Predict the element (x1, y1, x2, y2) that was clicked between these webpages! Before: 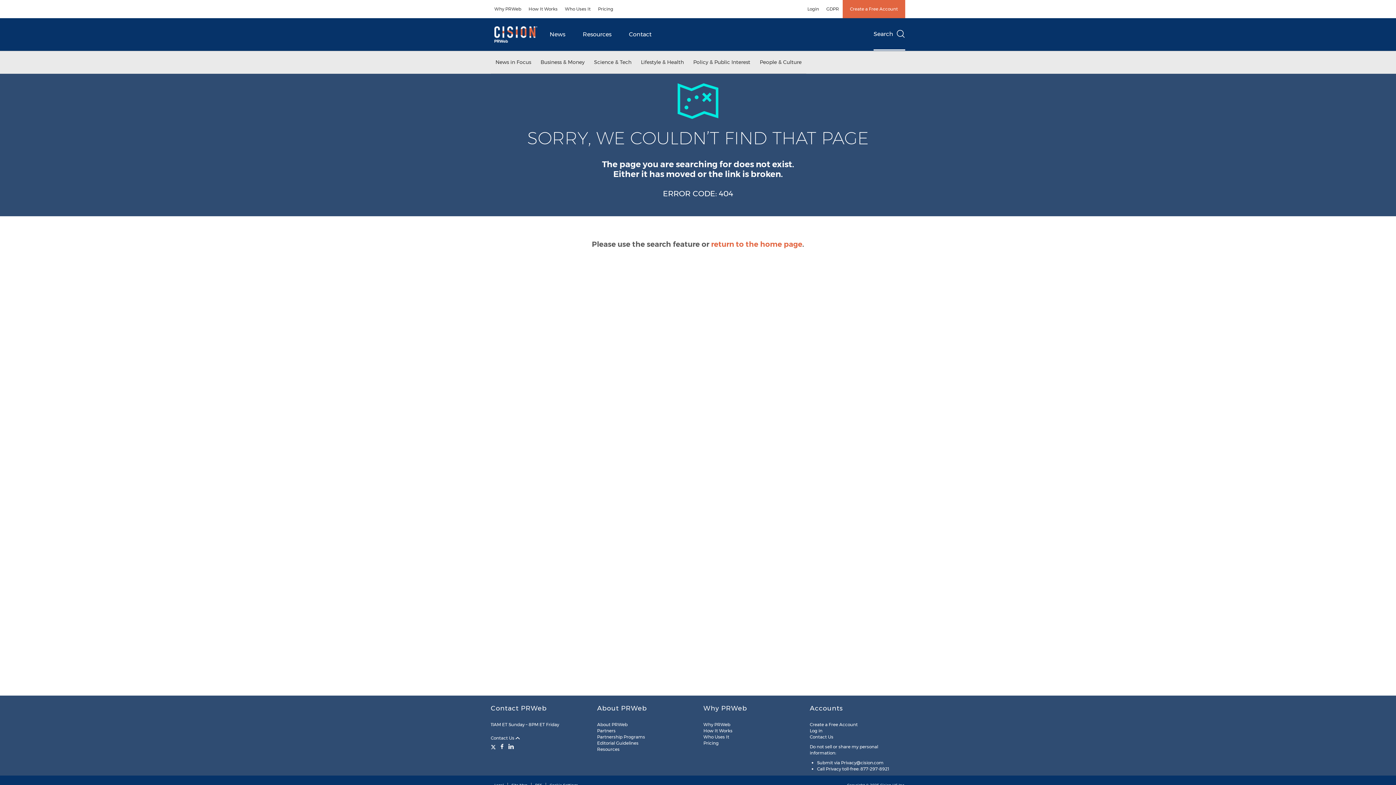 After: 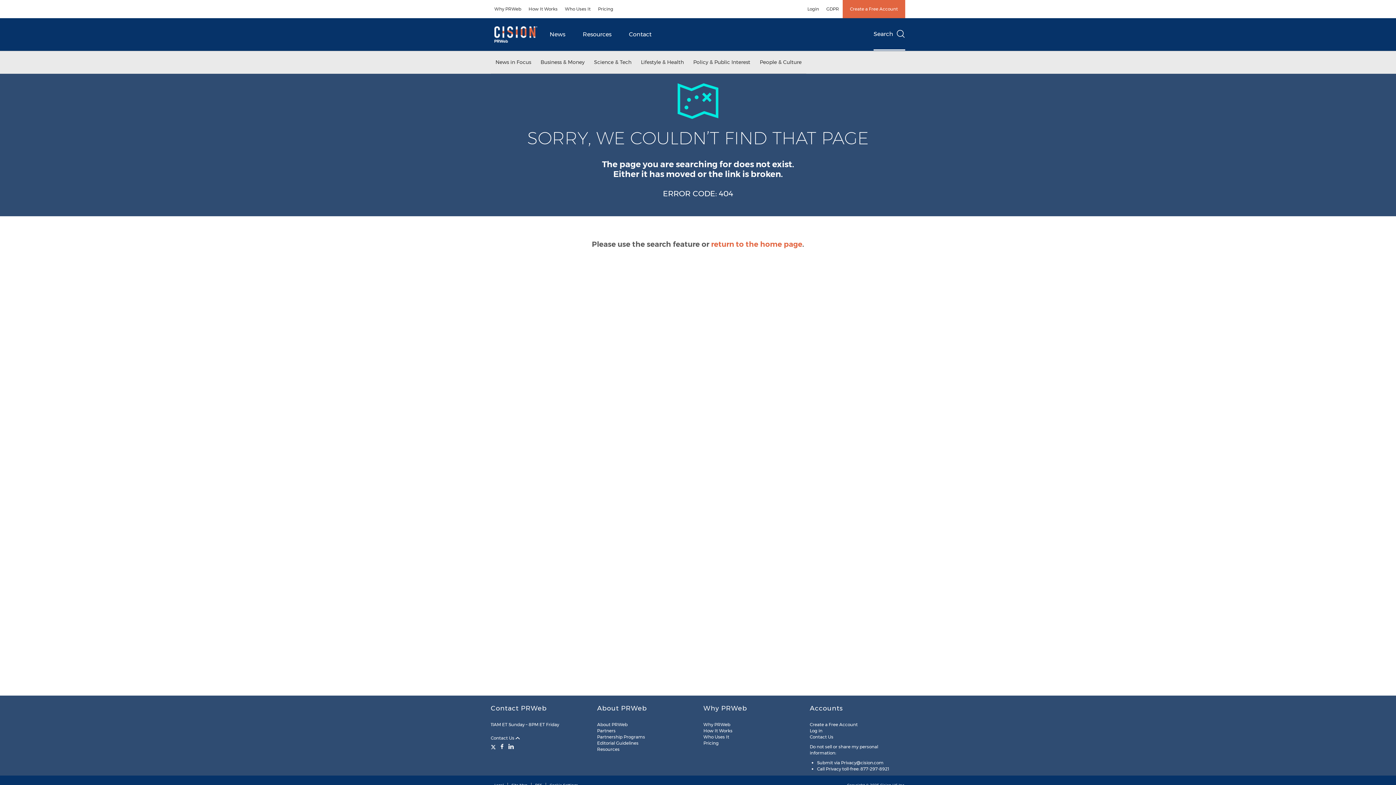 Action: label: Create a Free Account bbox: (810, 722, 858, 727)